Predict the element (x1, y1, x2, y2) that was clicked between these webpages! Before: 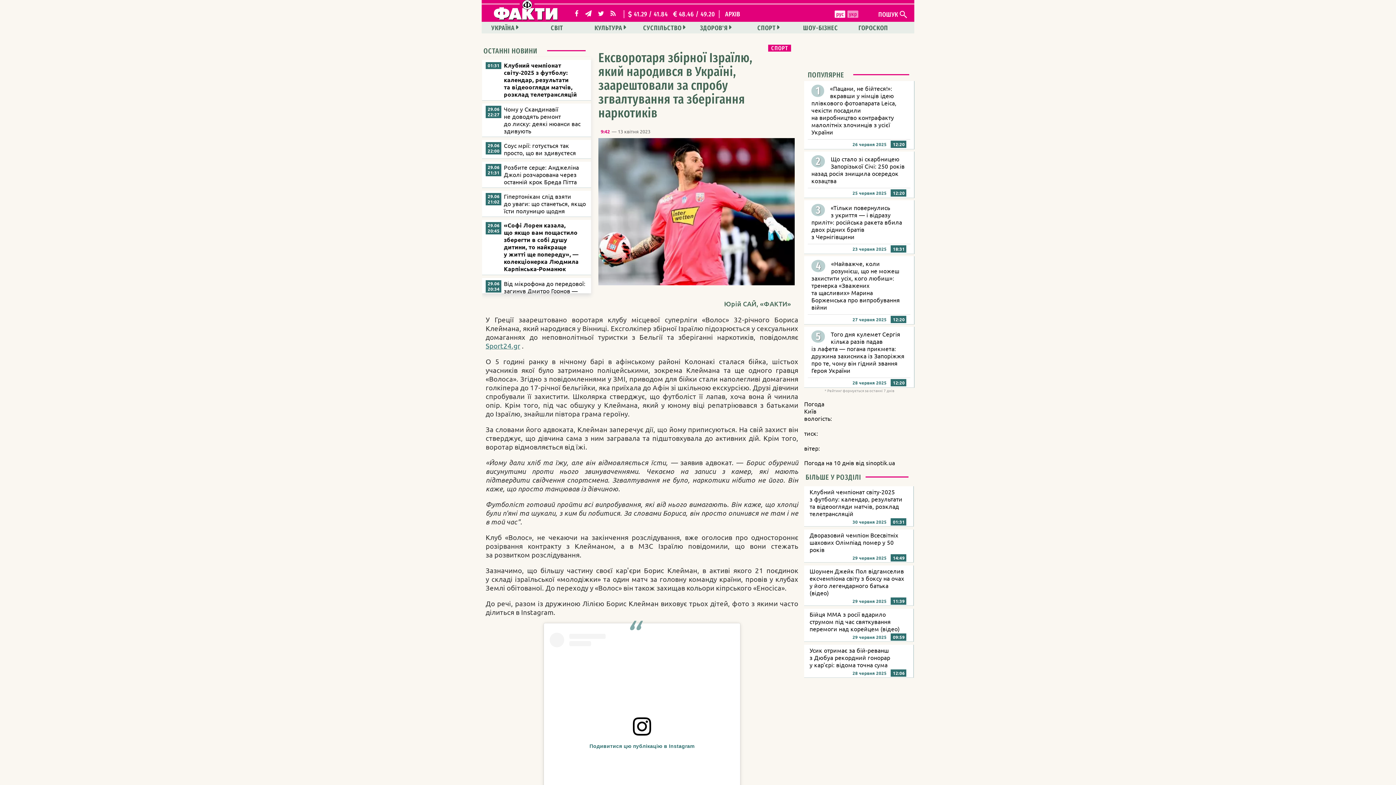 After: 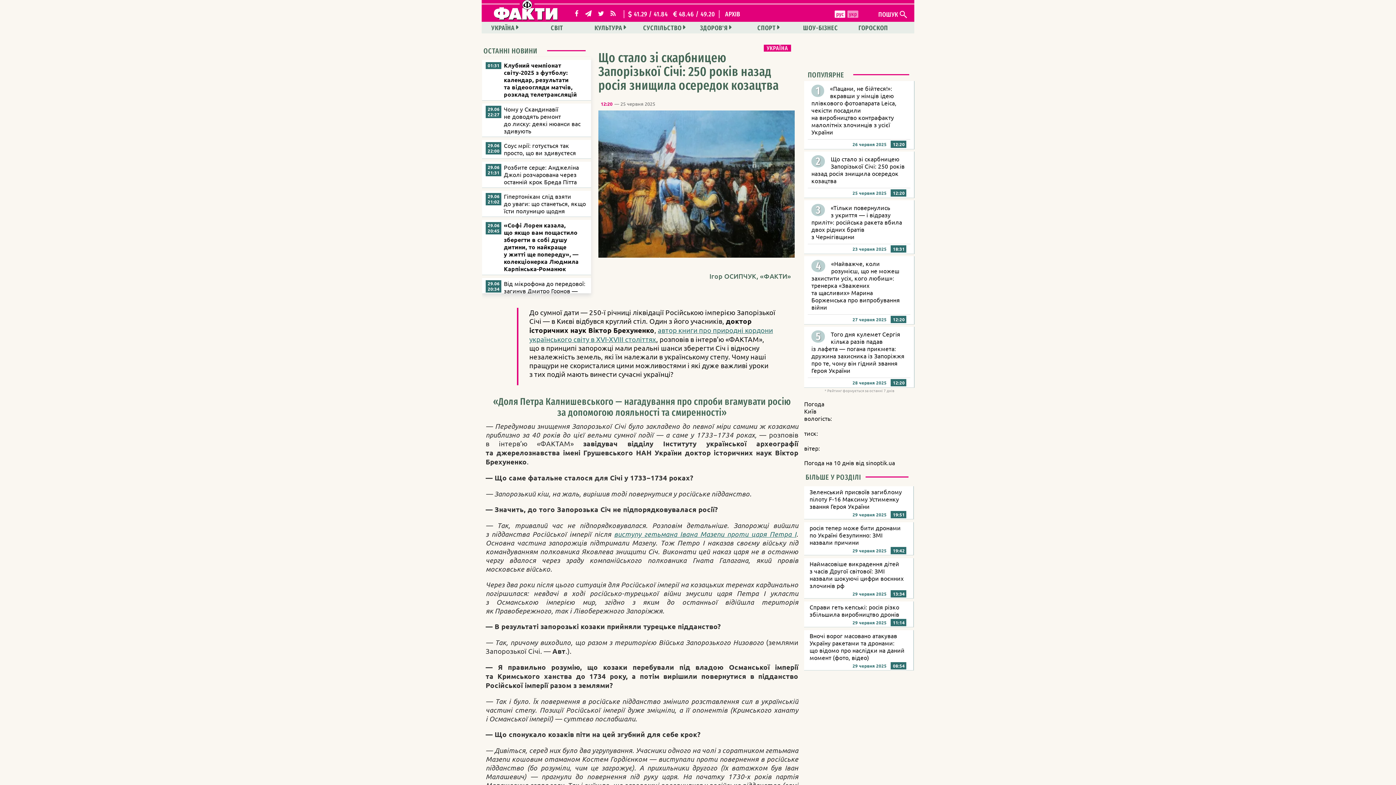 Action: label: Що стало зі скарбницею Запорізької Січі: 250 років назад росія знищила осередок козацтва bbox: (811, 155, 904, 184)